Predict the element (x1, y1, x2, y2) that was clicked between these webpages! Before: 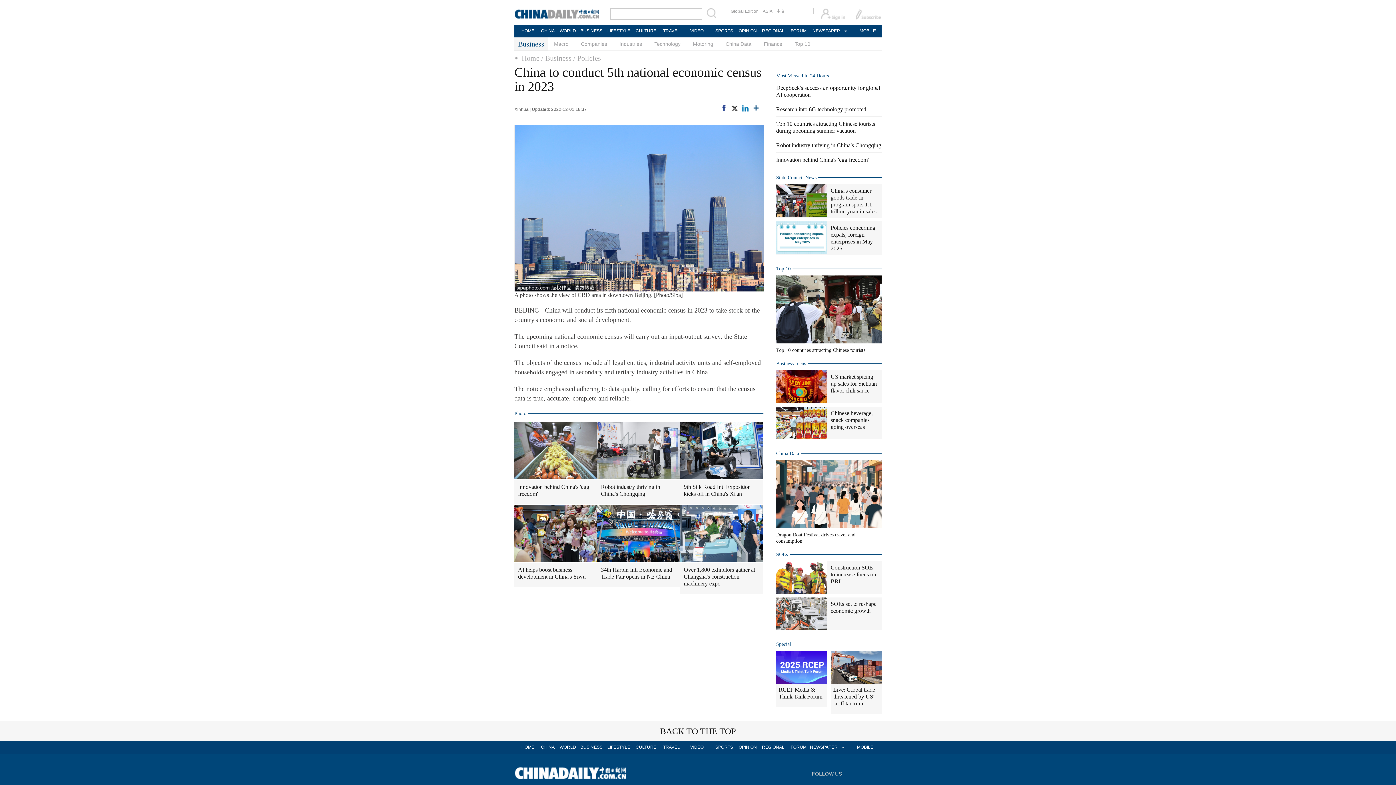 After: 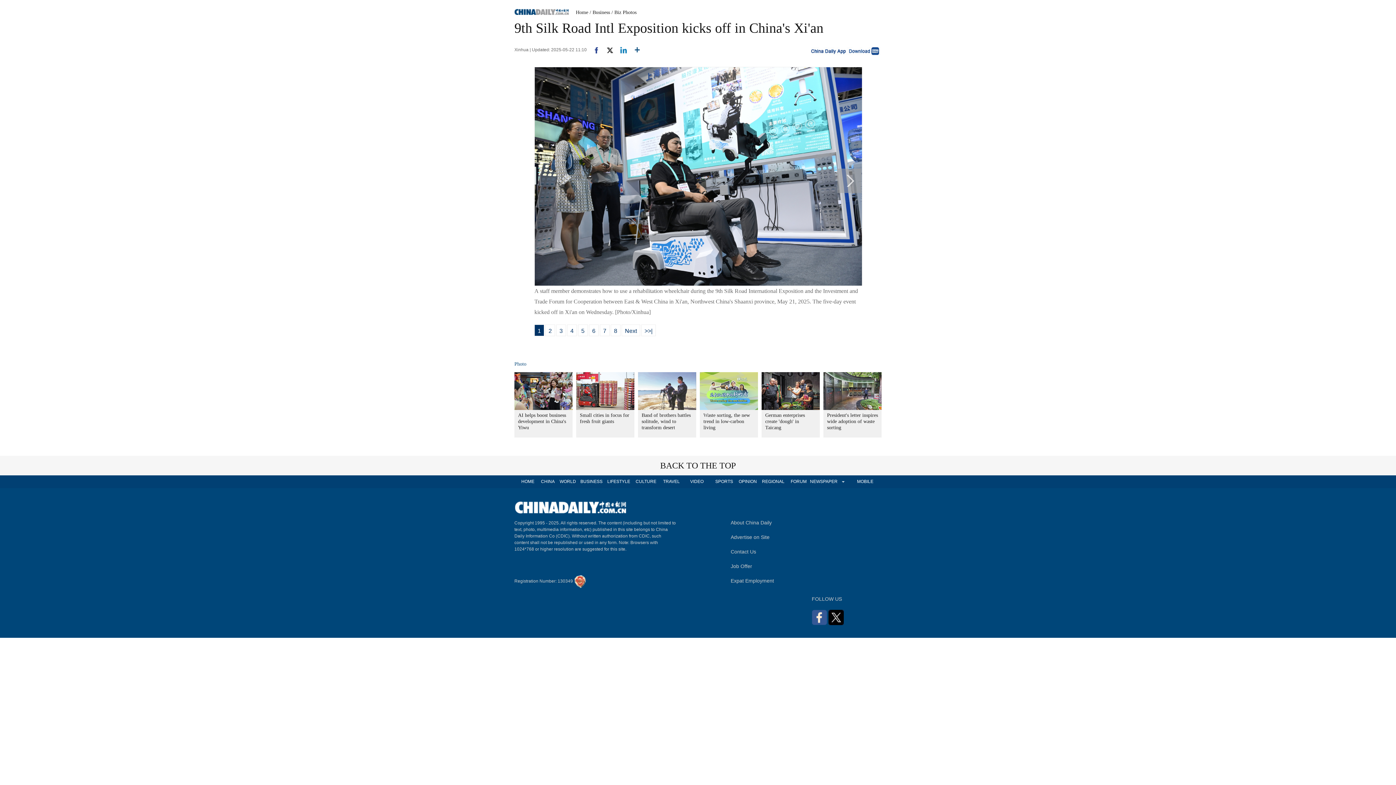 Action: bbox: (680, 479, 762, 504) label: 9th Silk Road Intl Exposition kicks off in China's Xi'an